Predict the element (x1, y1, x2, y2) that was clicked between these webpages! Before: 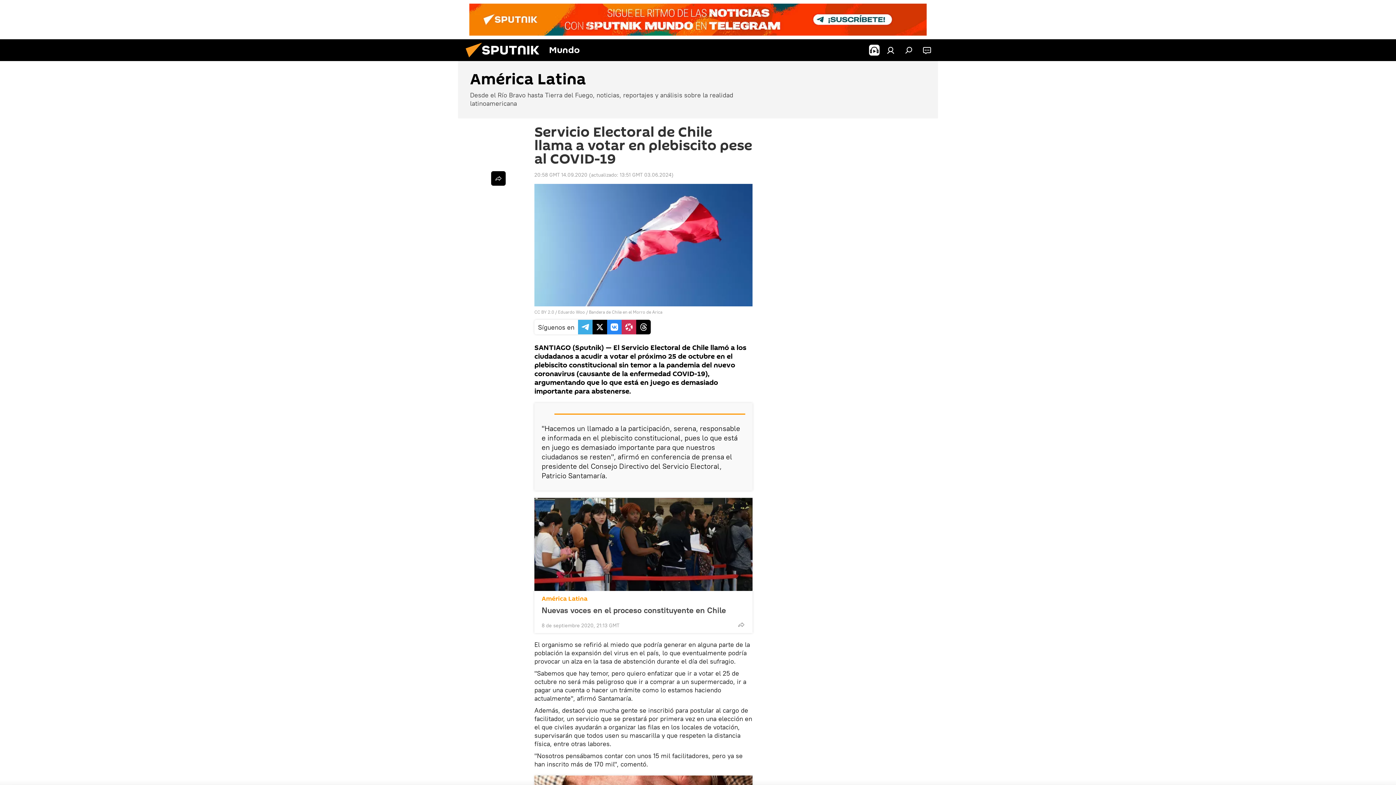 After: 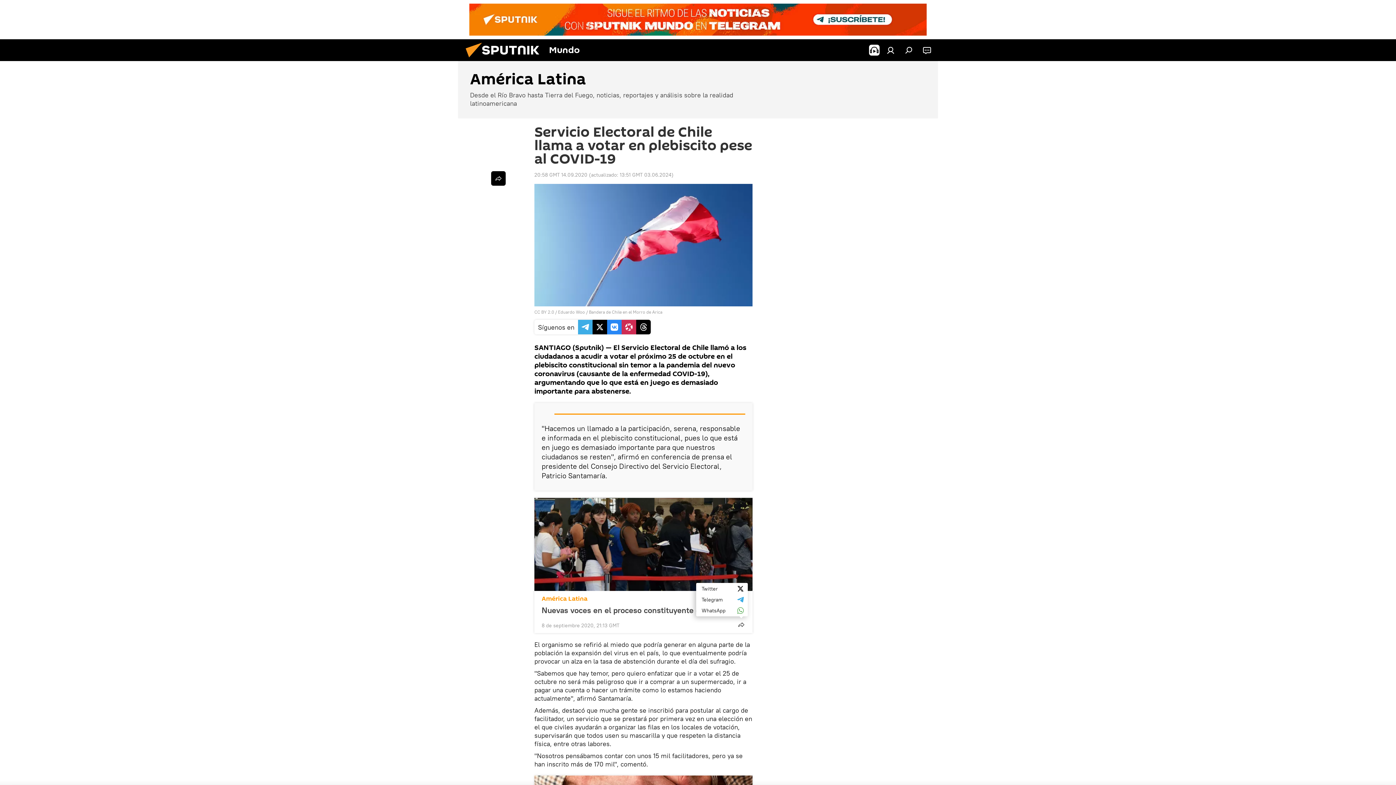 Action: bbox: (734, 617, 748, 632)